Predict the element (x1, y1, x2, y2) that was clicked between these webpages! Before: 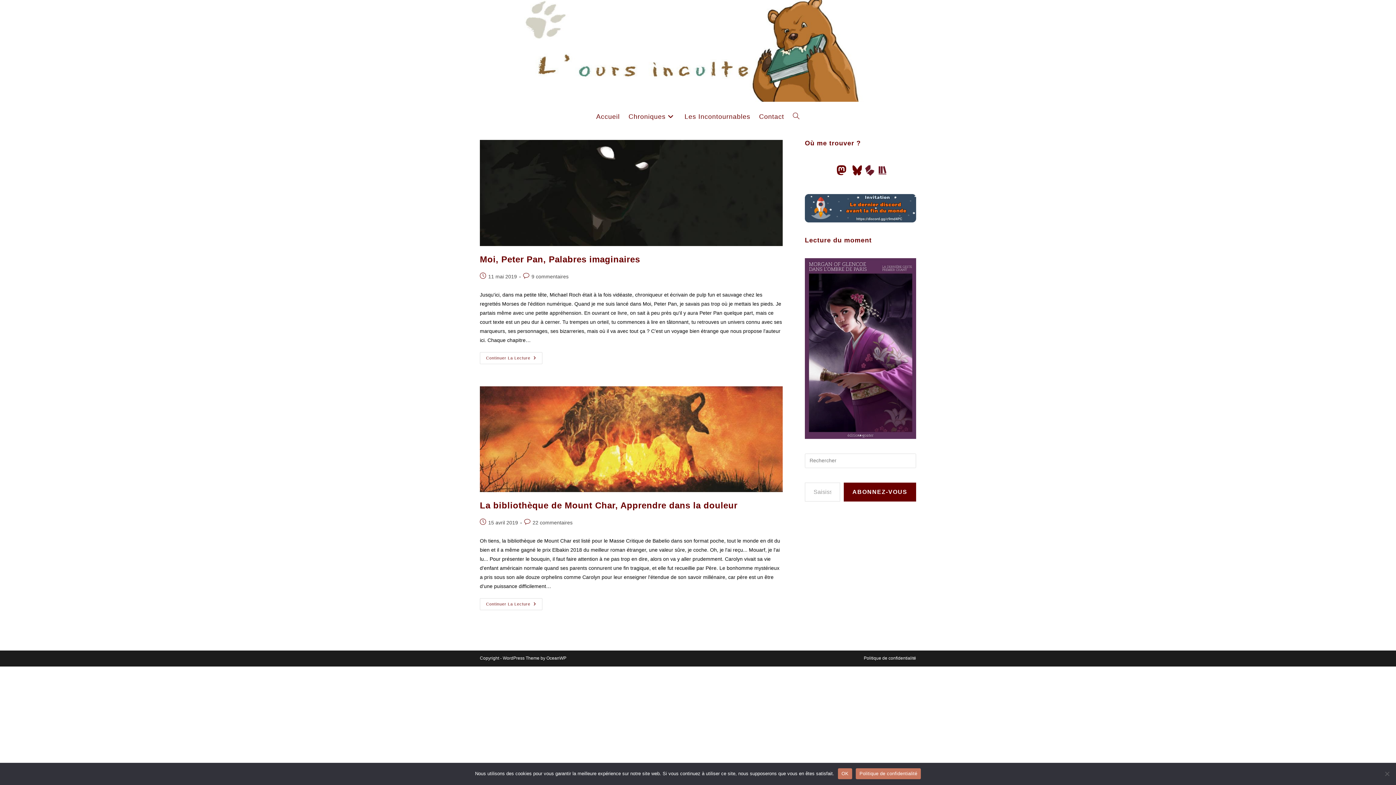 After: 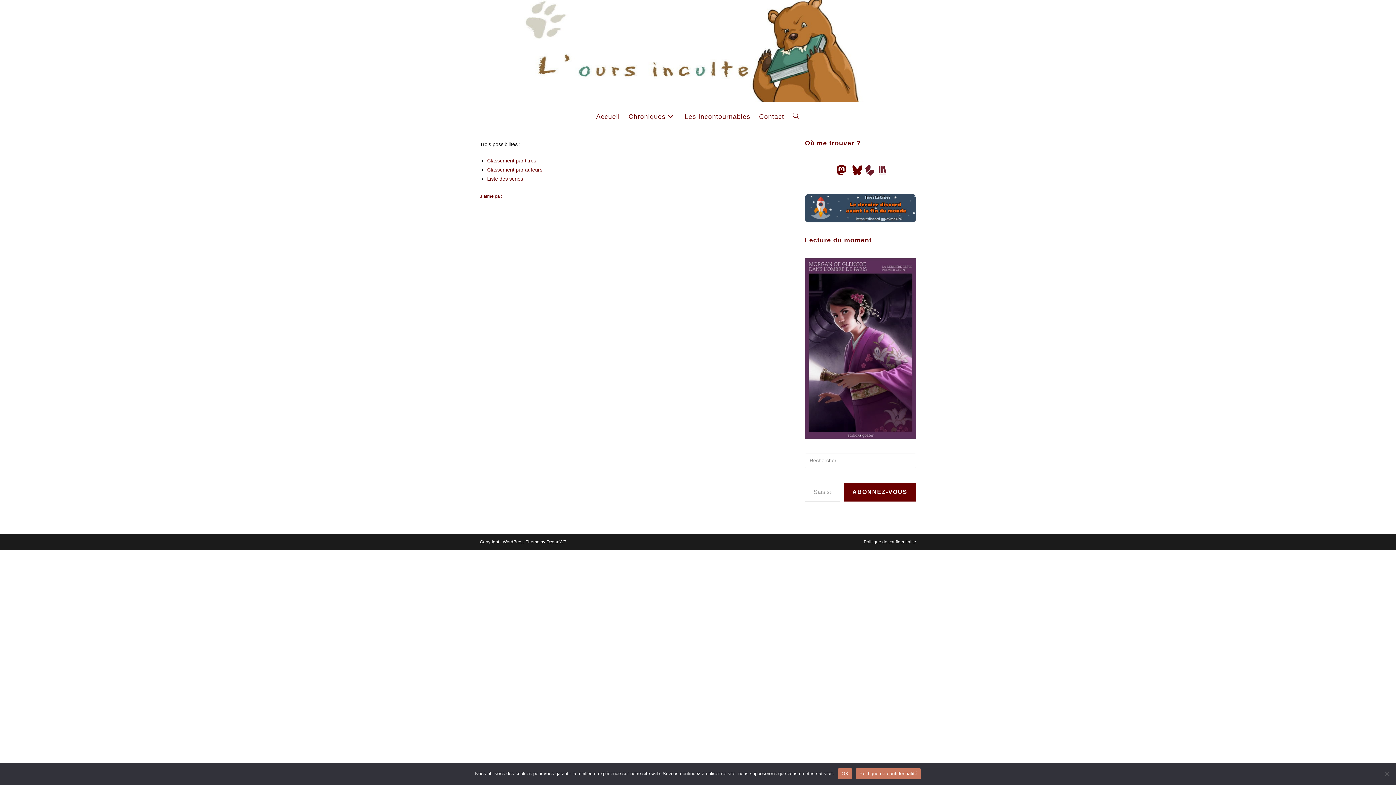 Action: bbox: (624, 113, 680, 120) label: Chroniques